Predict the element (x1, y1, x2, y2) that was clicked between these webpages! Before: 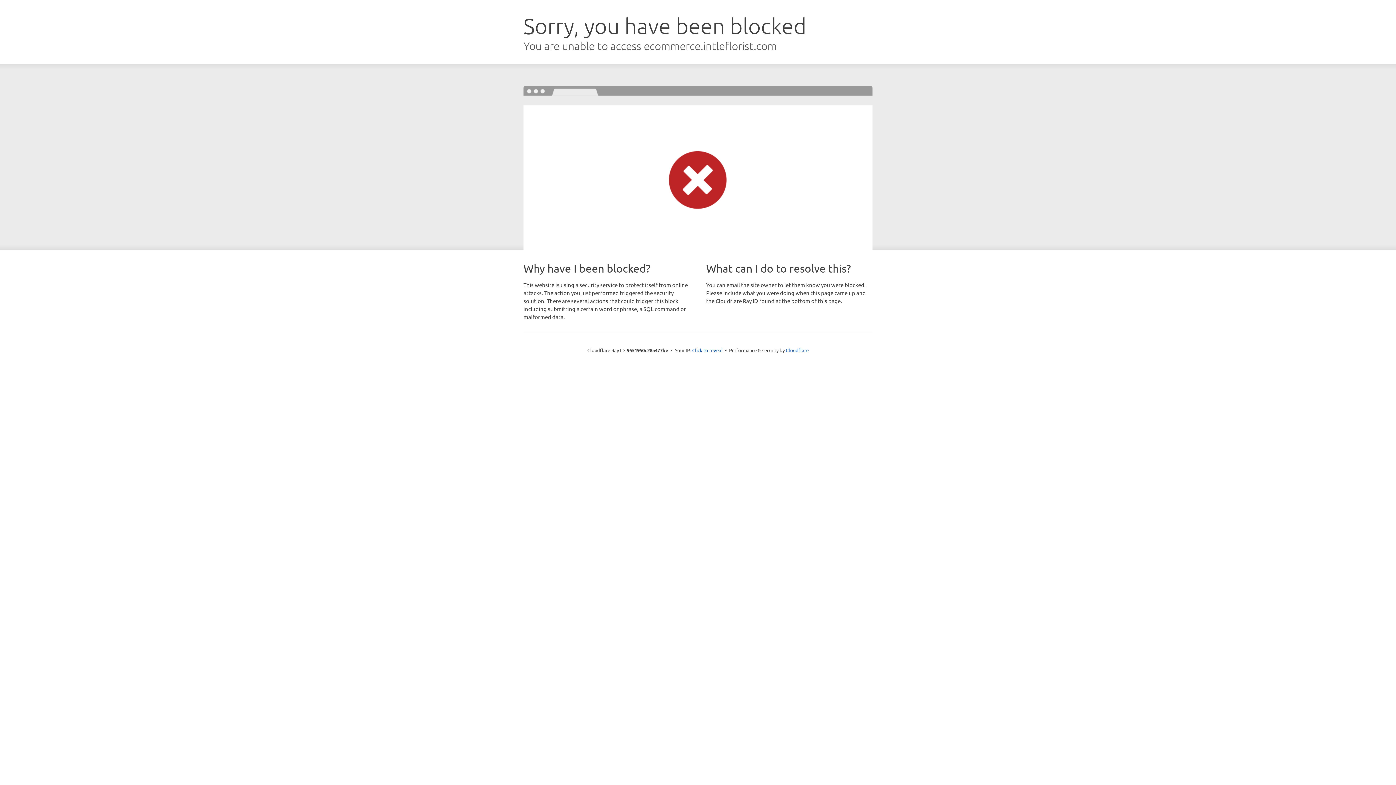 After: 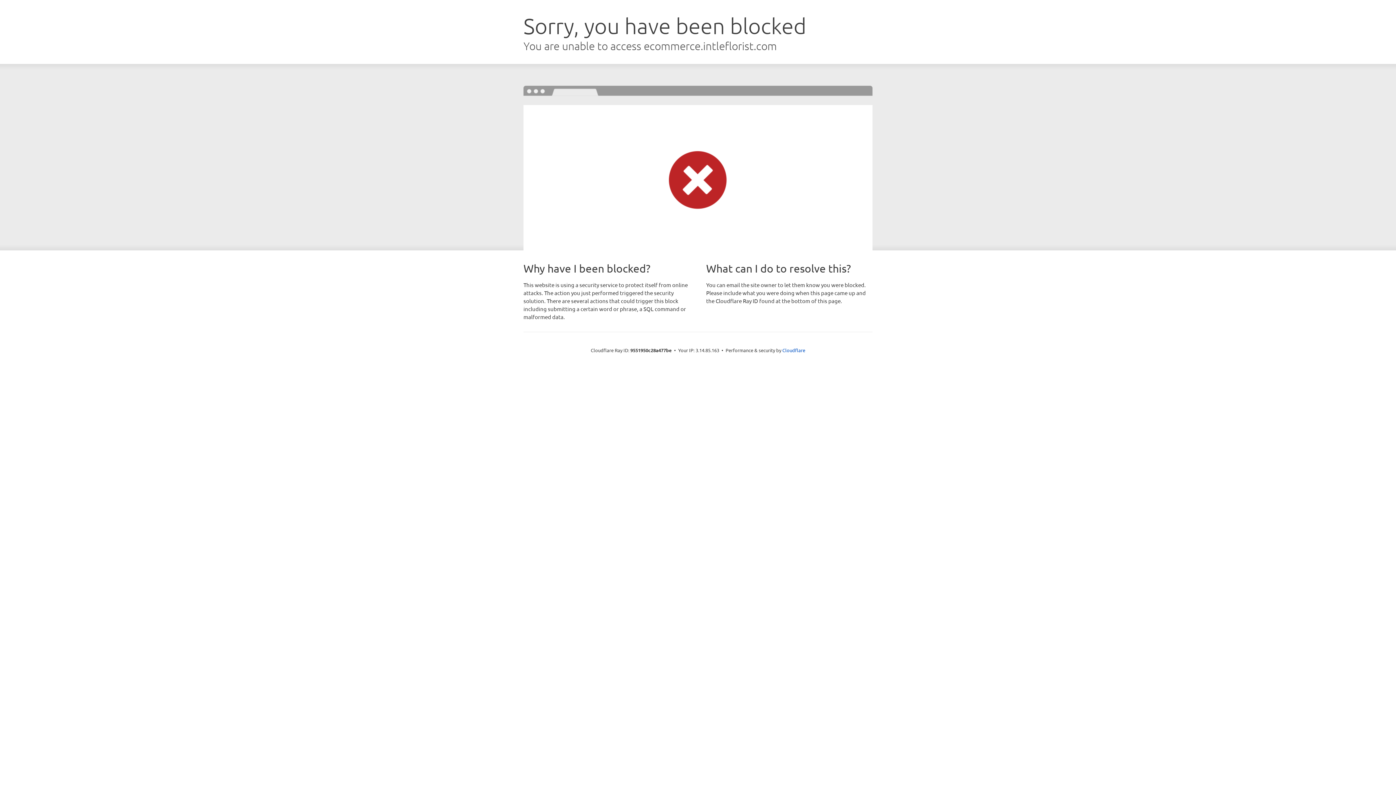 Action: bbox: (692, 346, 722, 353) label: Click to reveal